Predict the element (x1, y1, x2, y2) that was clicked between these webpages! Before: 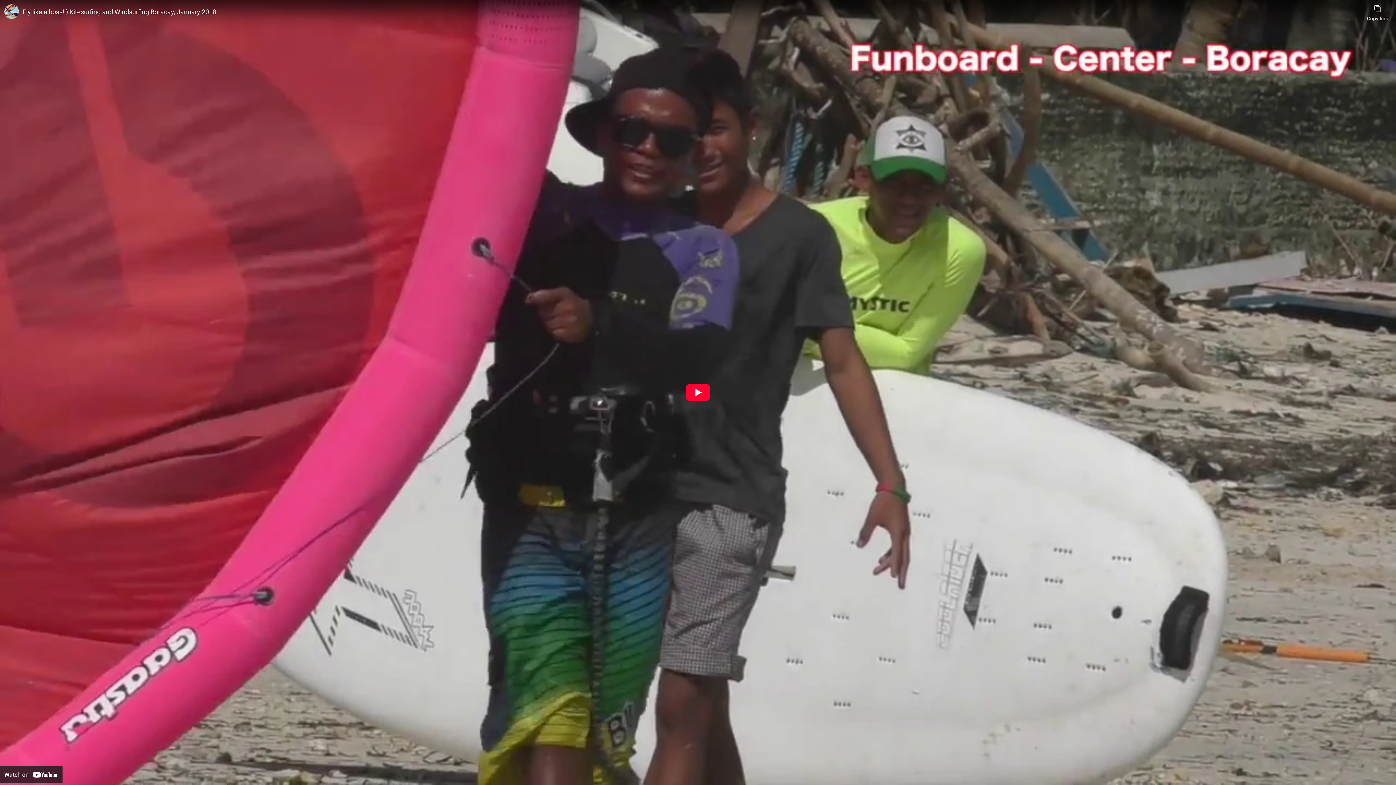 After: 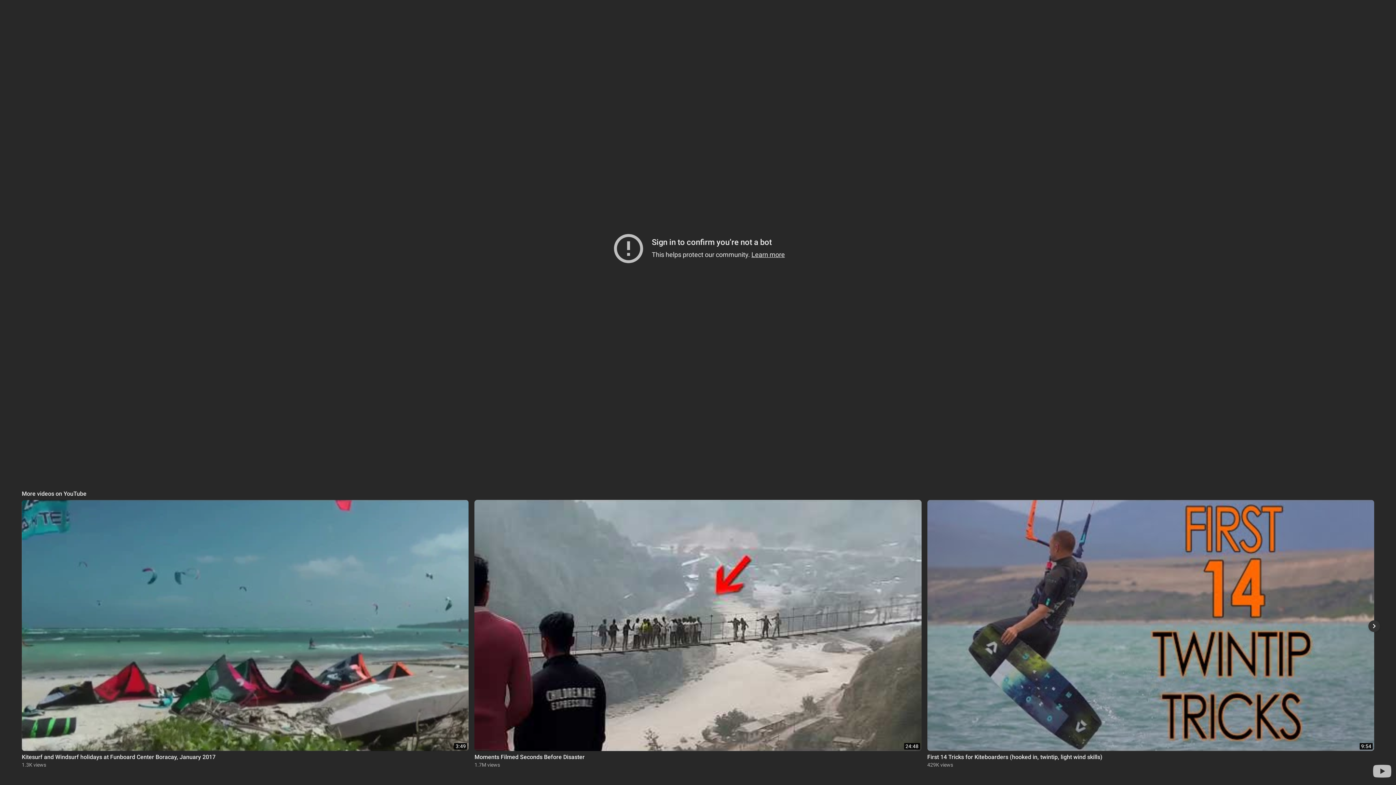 Action: label: Play bbox: (685, 384, 710, 401)